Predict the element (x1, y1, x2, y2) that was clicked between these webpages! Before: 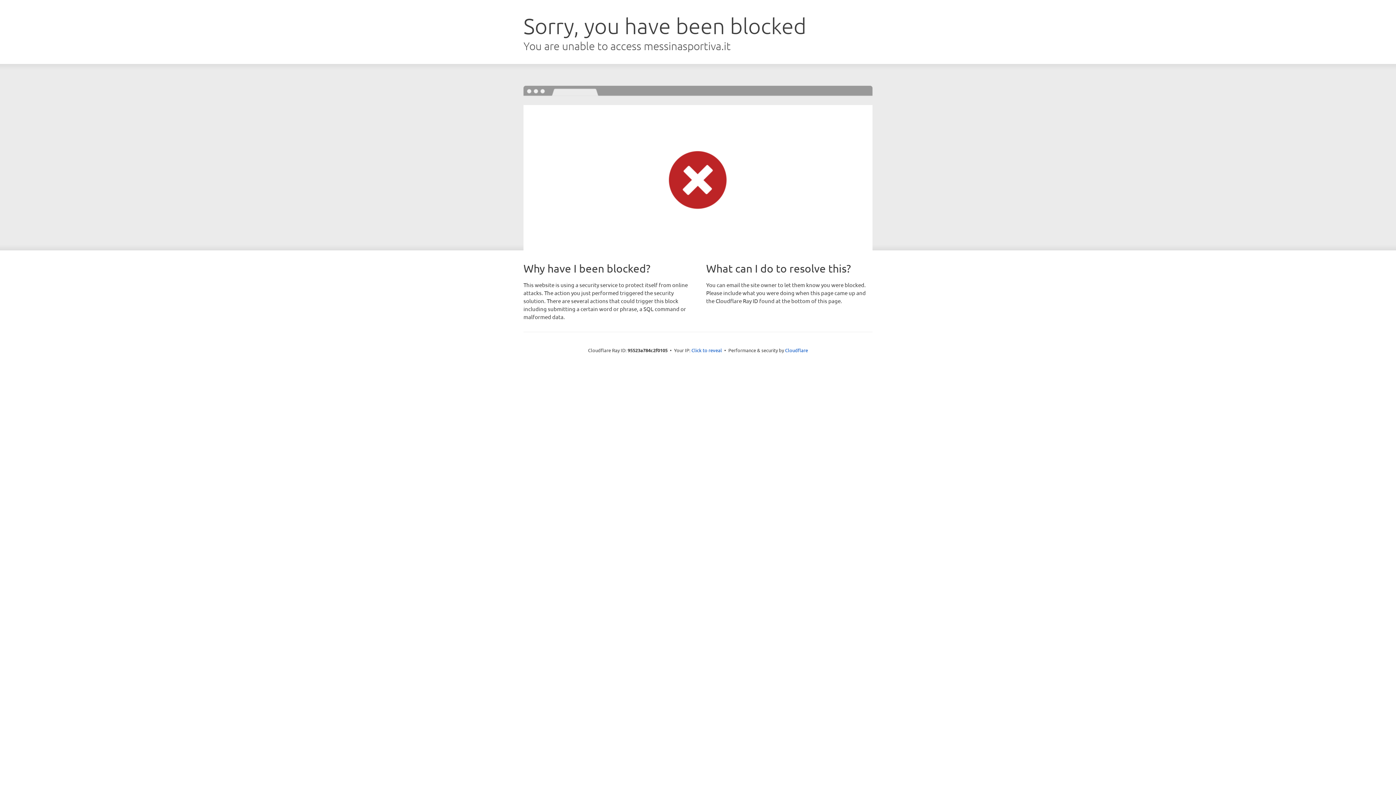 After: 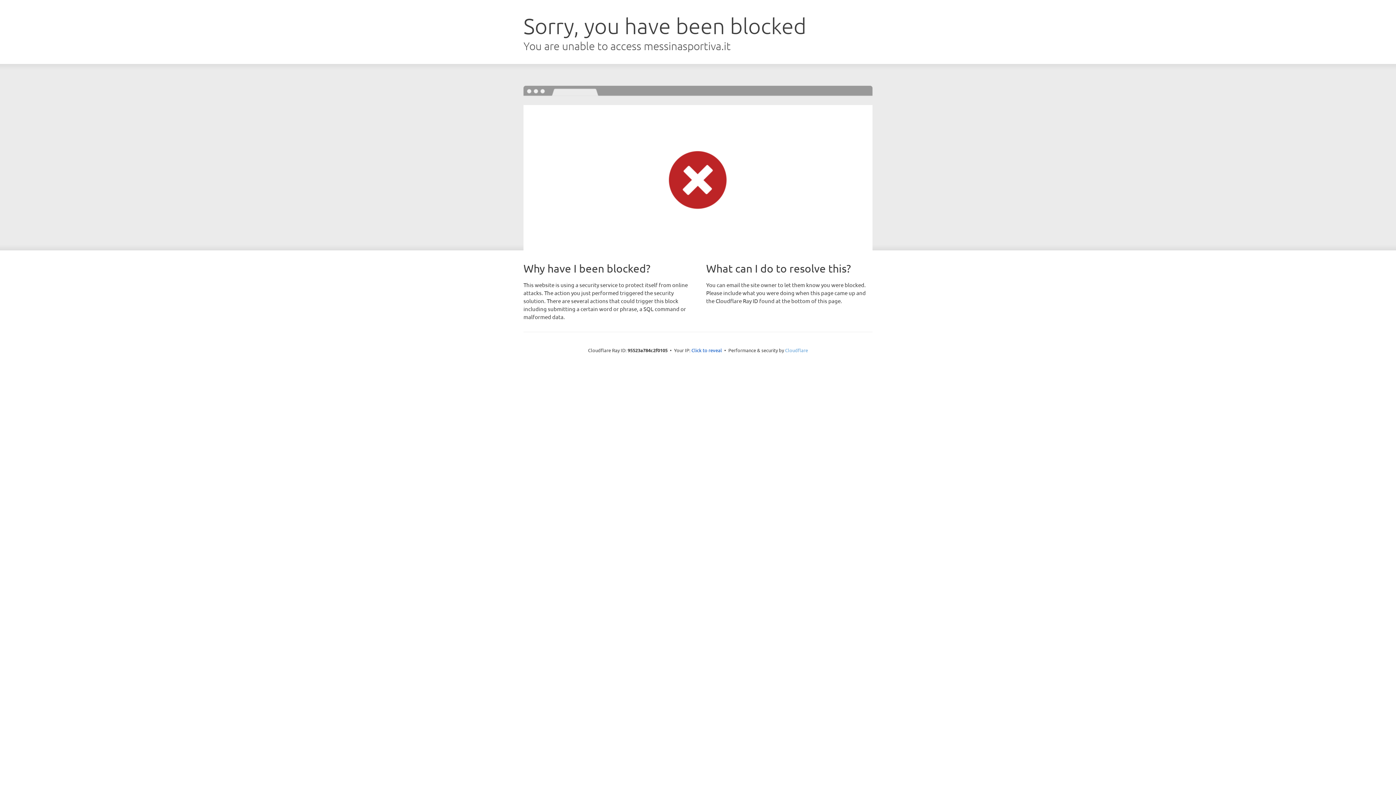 Action: bbox: (785, 347, 808, 353) label: Cloudflare